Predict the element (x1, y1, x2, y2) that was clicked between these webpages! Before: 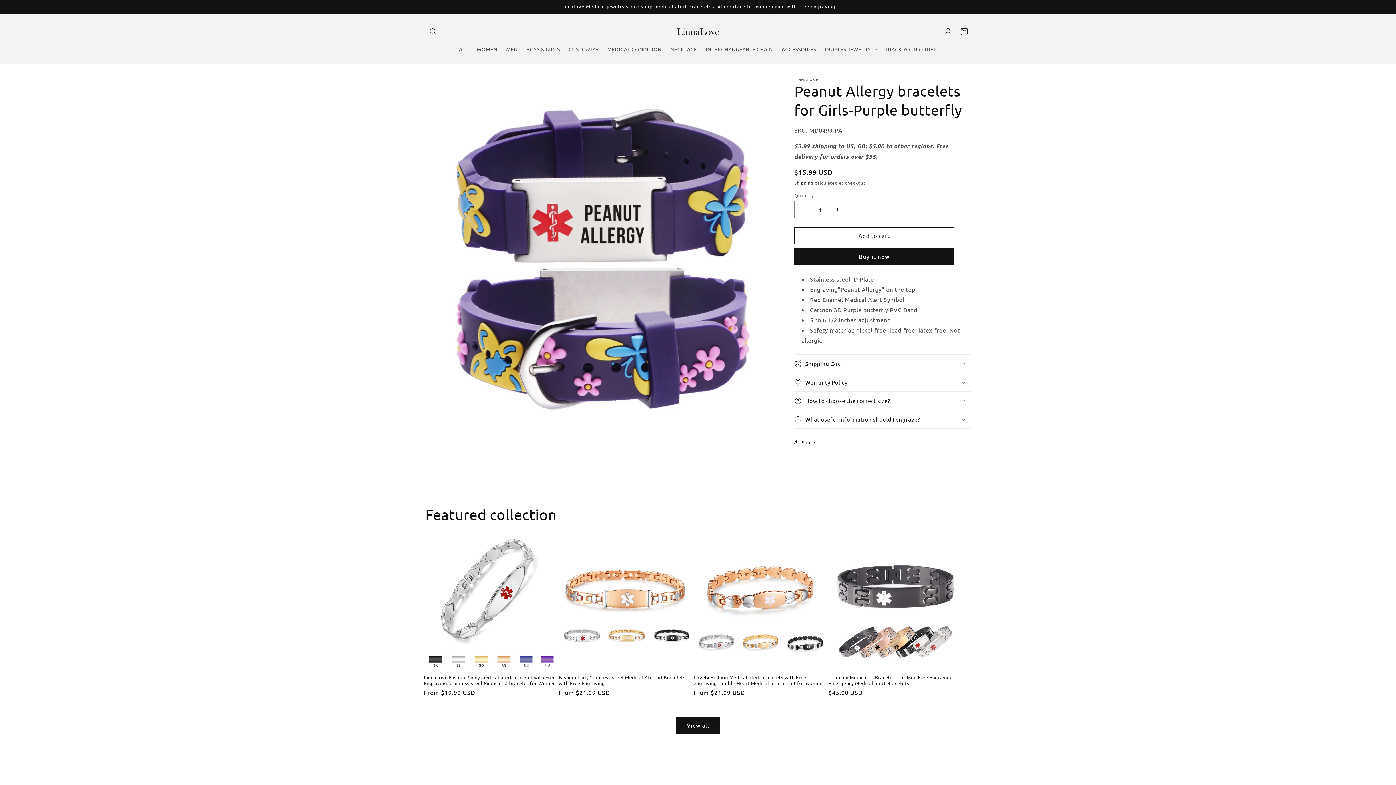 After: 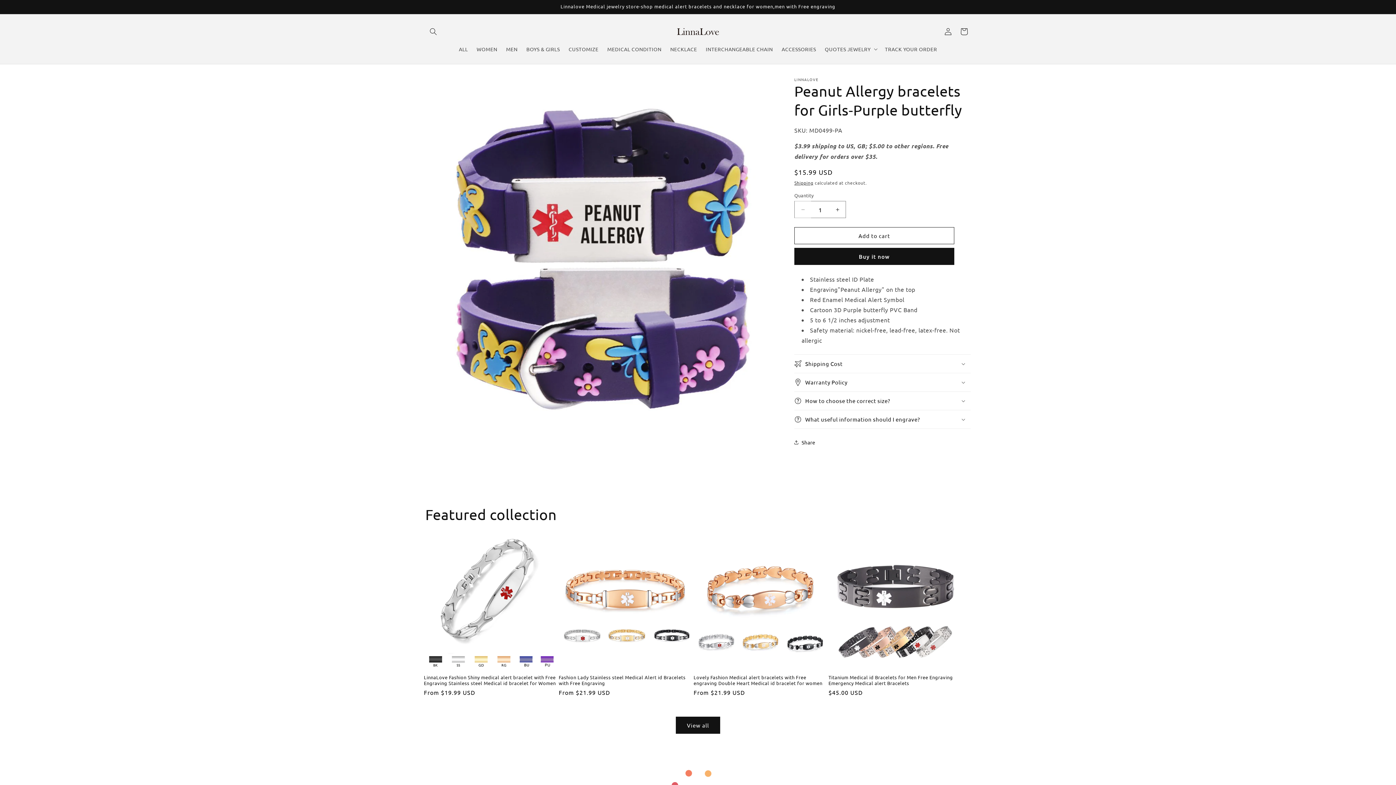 Action: bbox: (794, 201, 811, 218) label: Decrease quantity for Peanut Allergy bracelets for Girls-Purple butterfly